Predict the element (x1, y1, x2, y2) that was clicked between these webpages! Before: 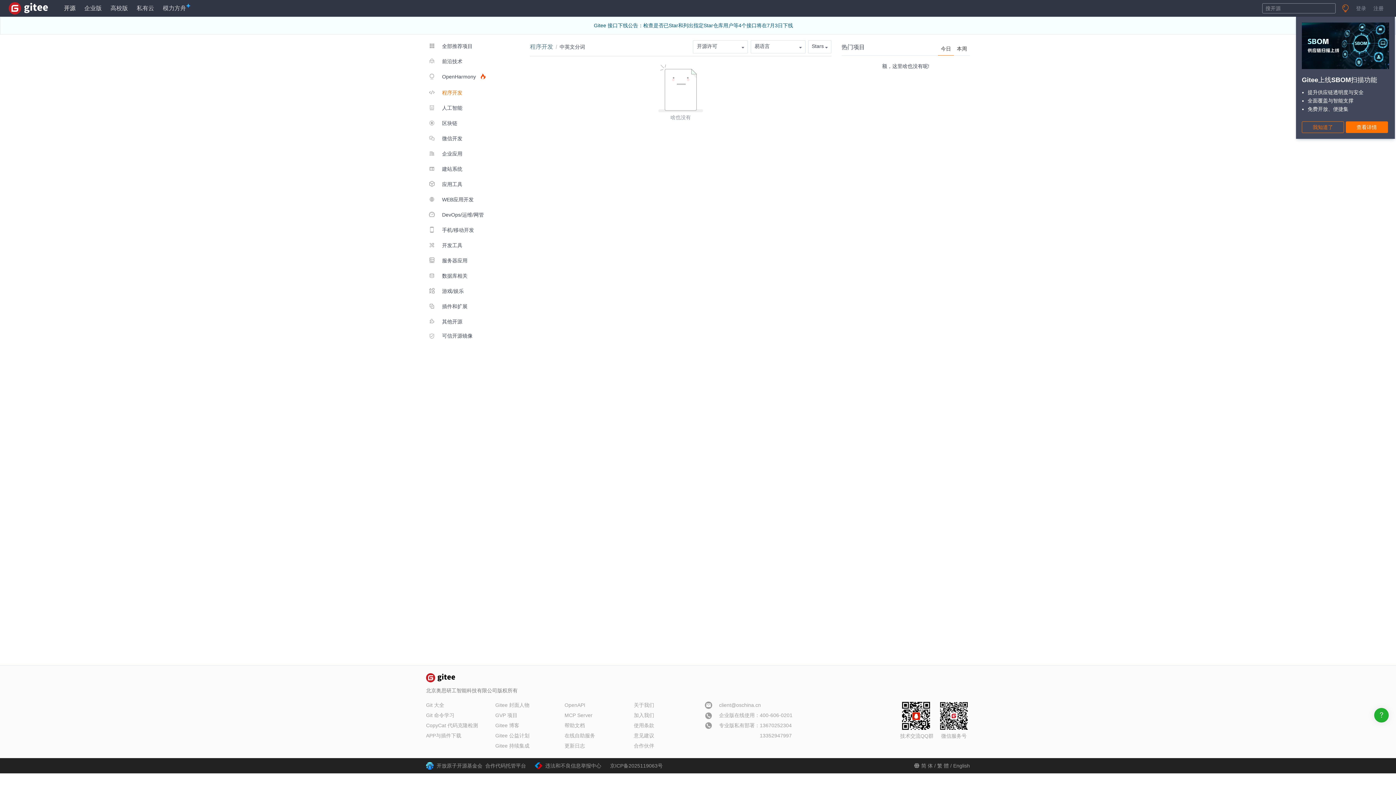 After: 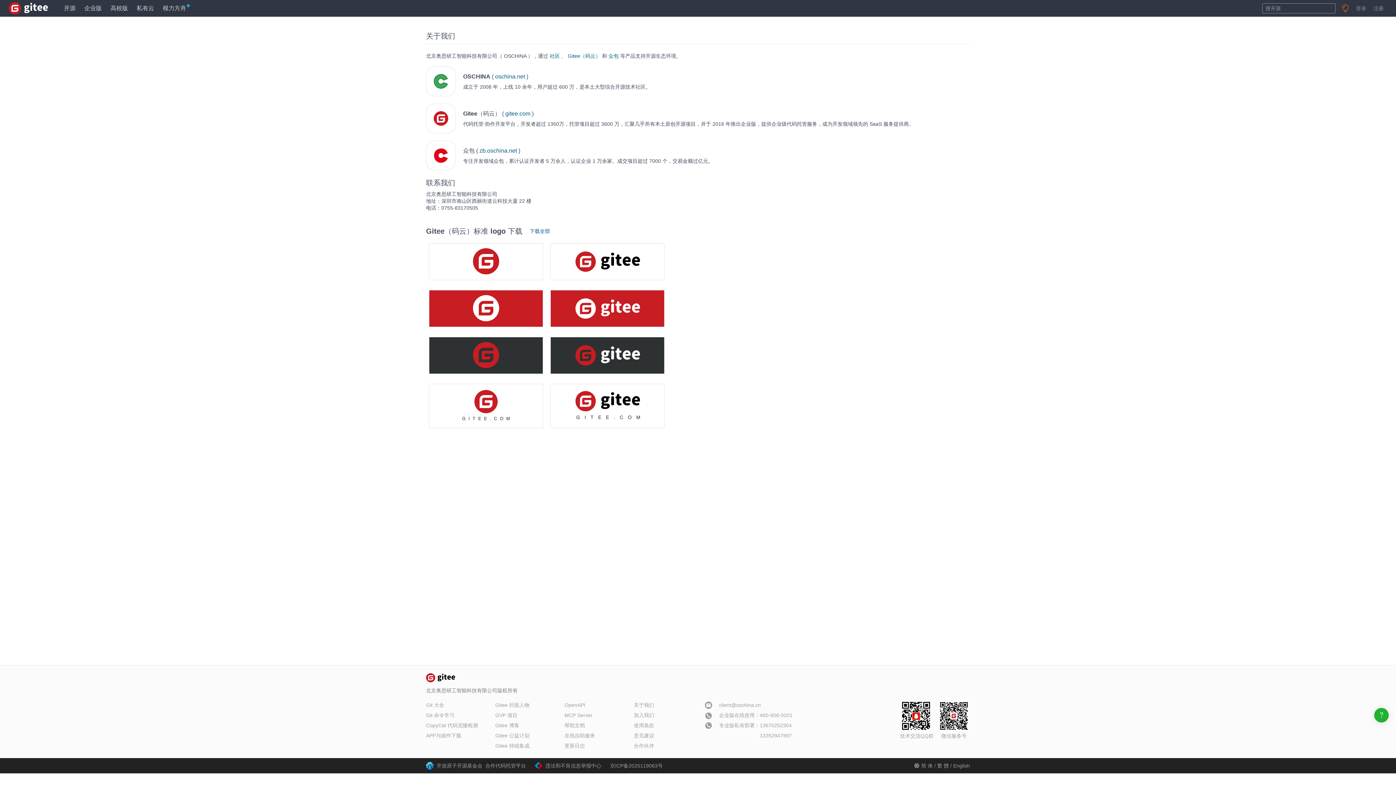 Action: label: 关于我们 bbox: (634, 702, 654, 708)